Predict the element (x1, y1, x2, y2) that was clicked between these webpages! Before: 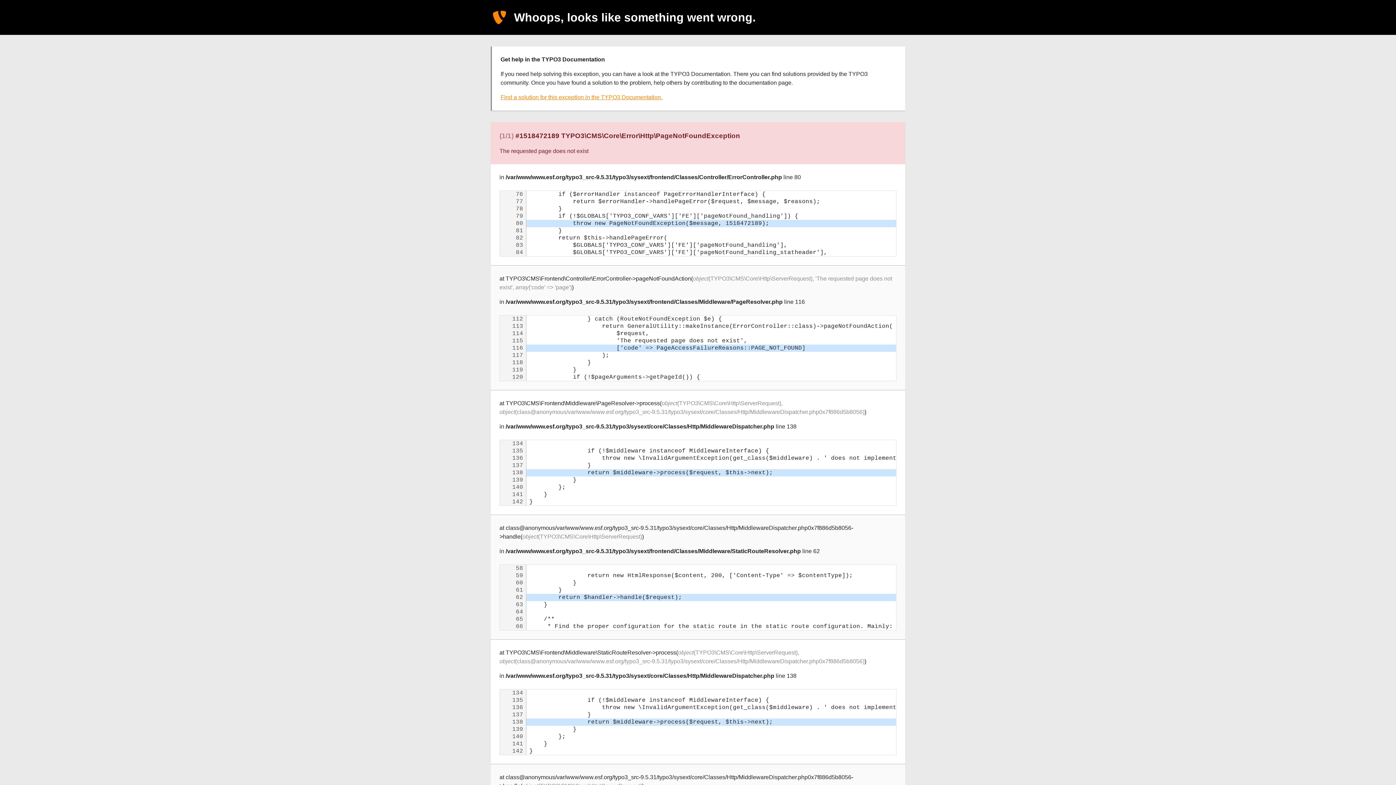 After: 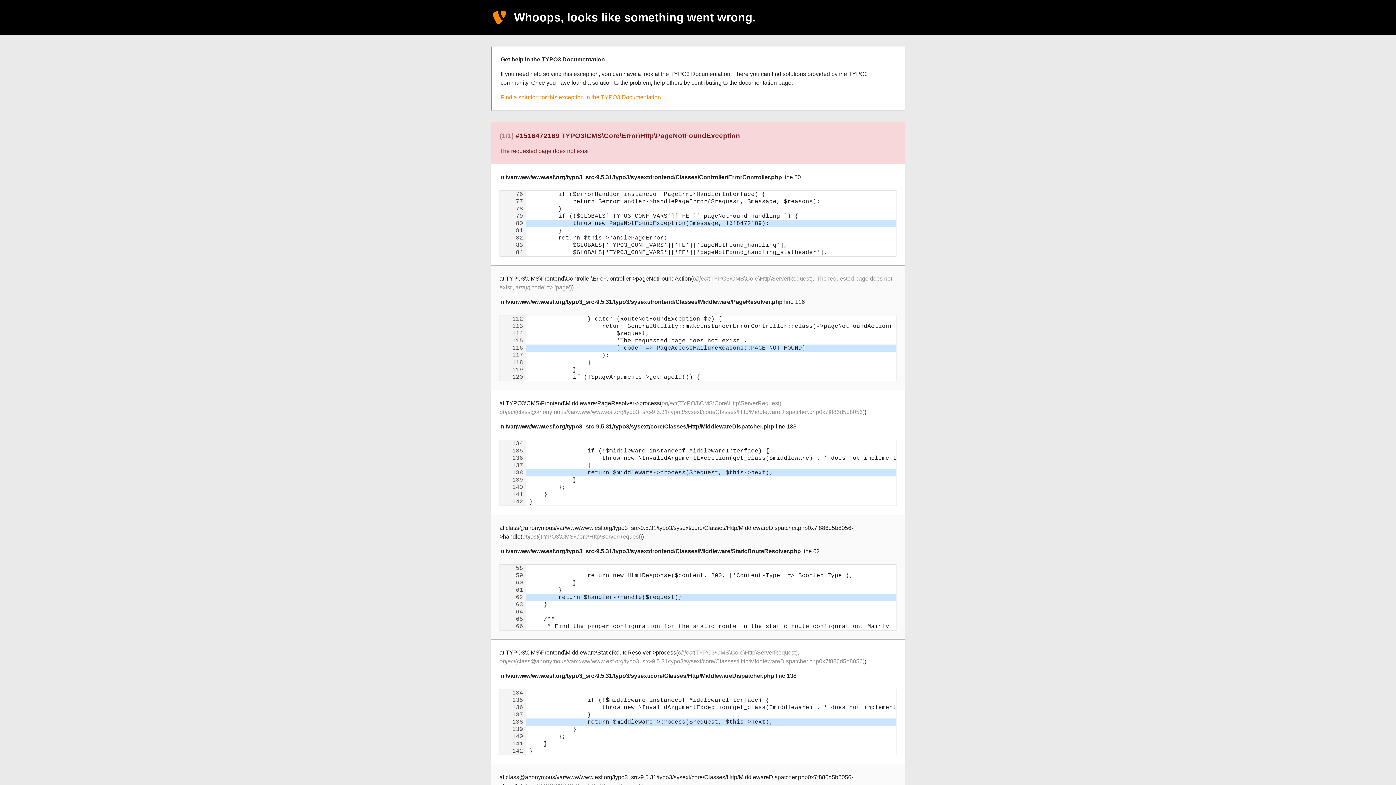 Action: label: Find a solution for this exception in the TYPO3 Documentation. bbox: (500, 94, 662, 100)